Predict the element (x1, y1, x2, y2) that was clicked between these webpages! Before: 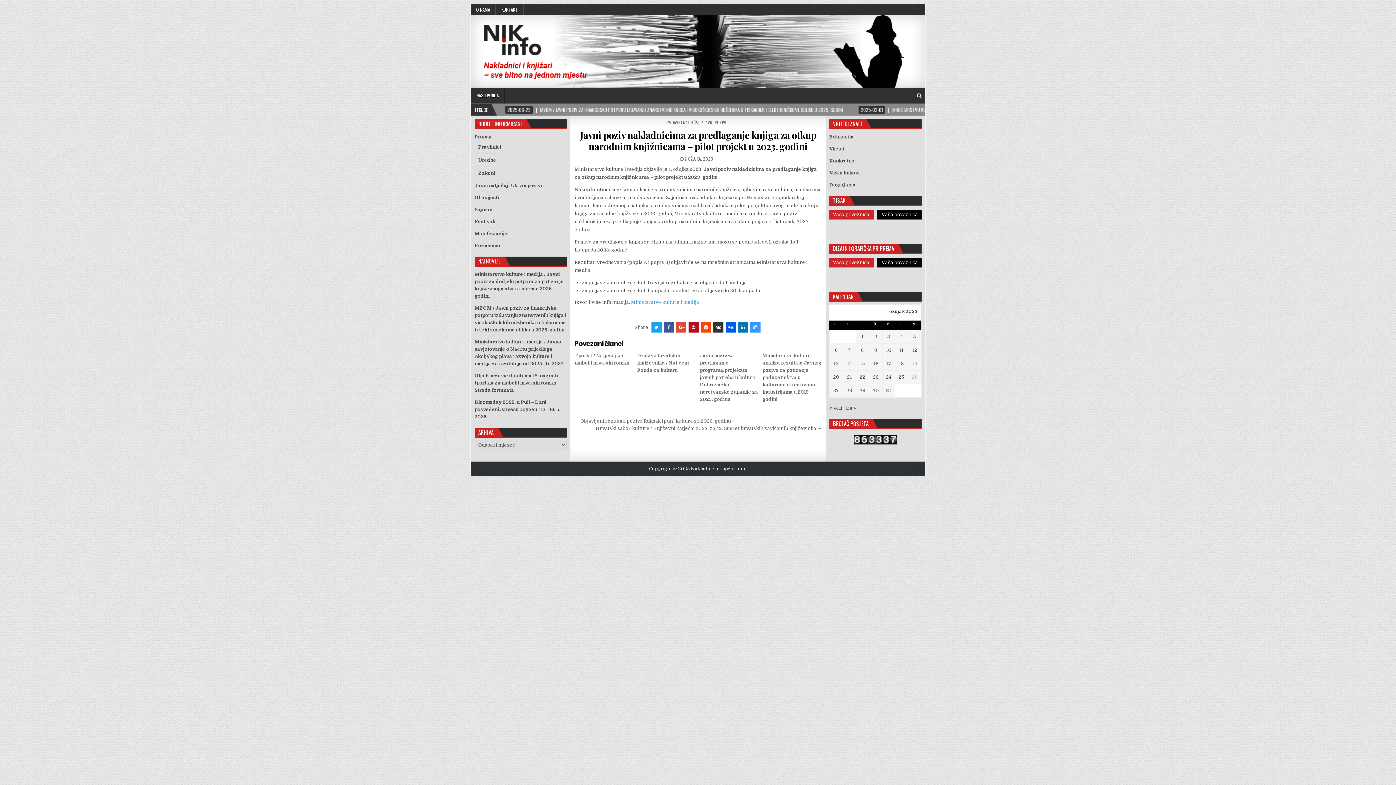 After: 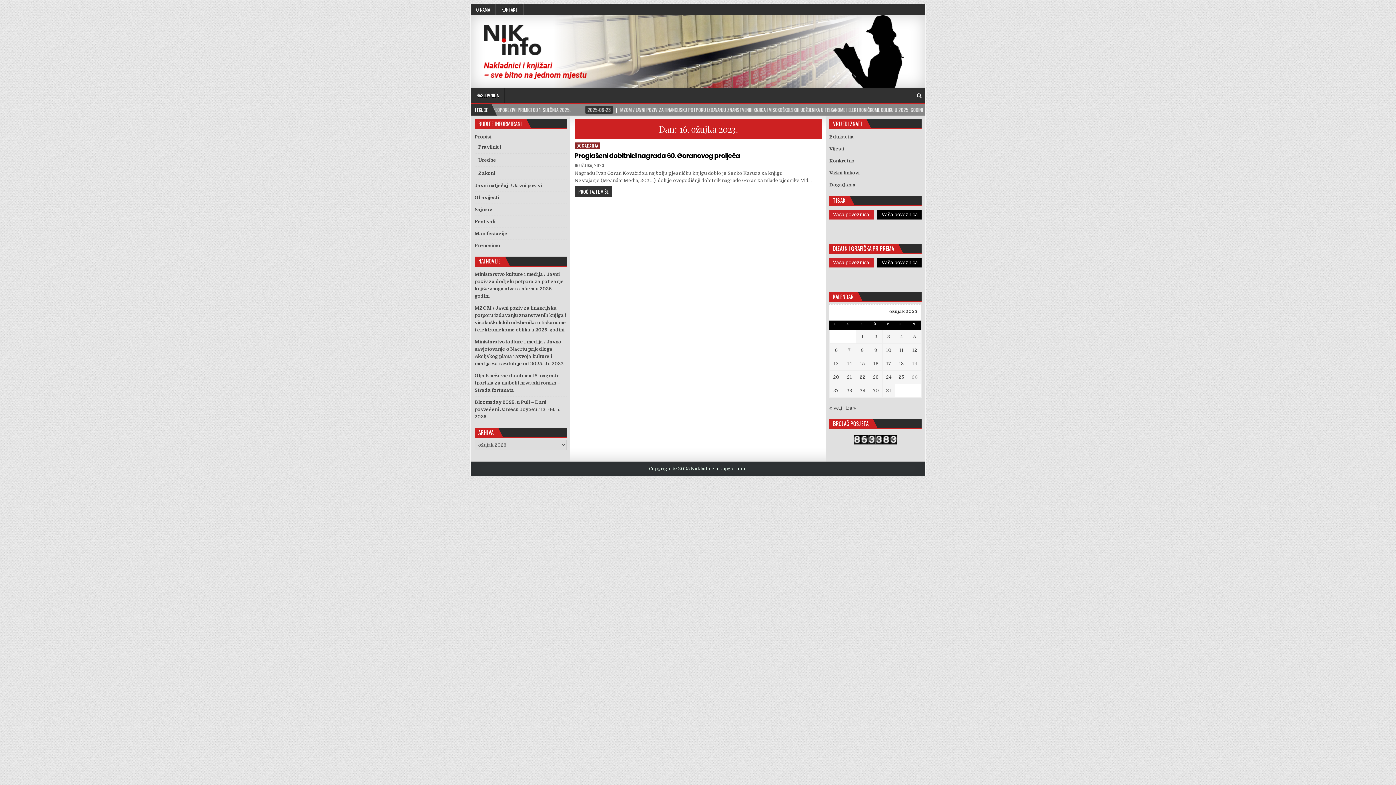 Action: label: Objave publicirane u 16. March 2023. bbox: (873, 360, 878, 366)